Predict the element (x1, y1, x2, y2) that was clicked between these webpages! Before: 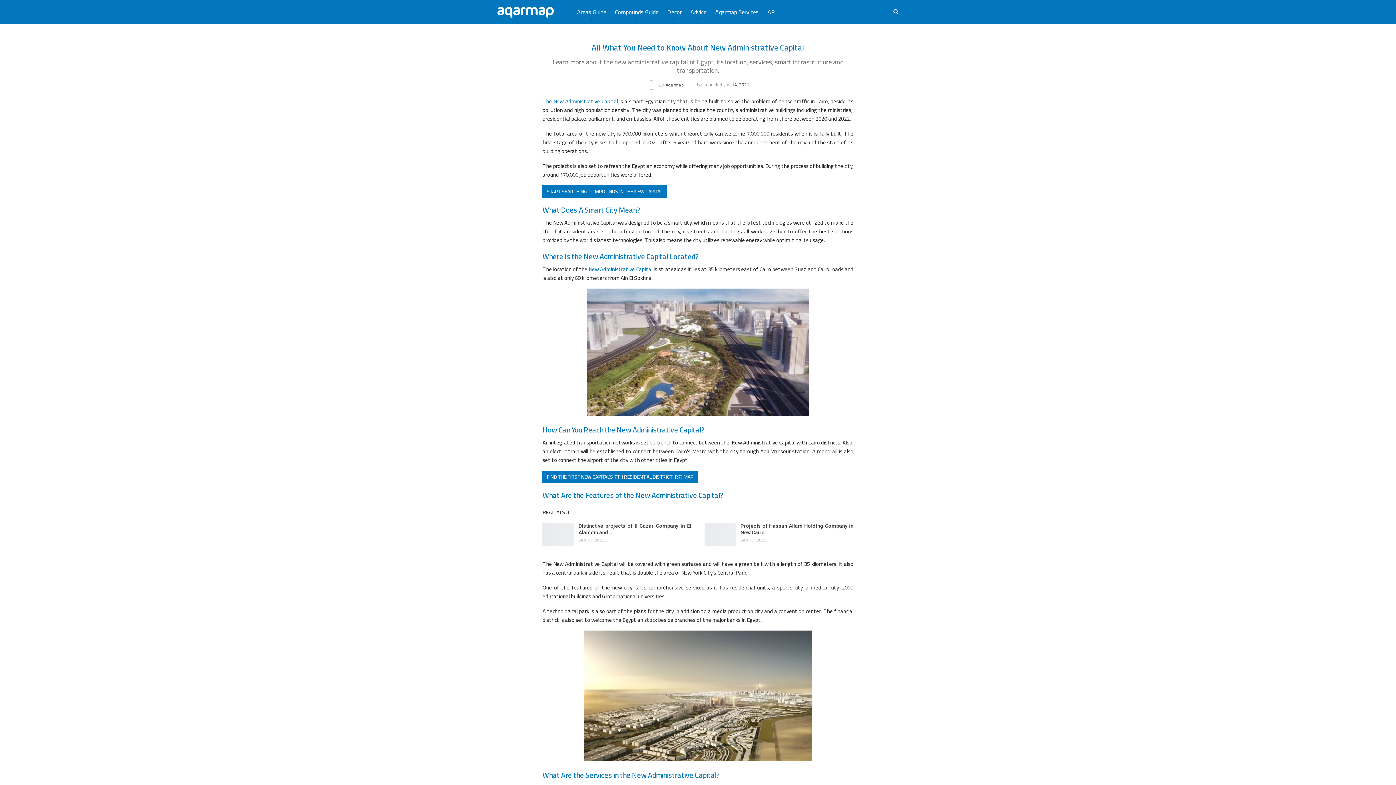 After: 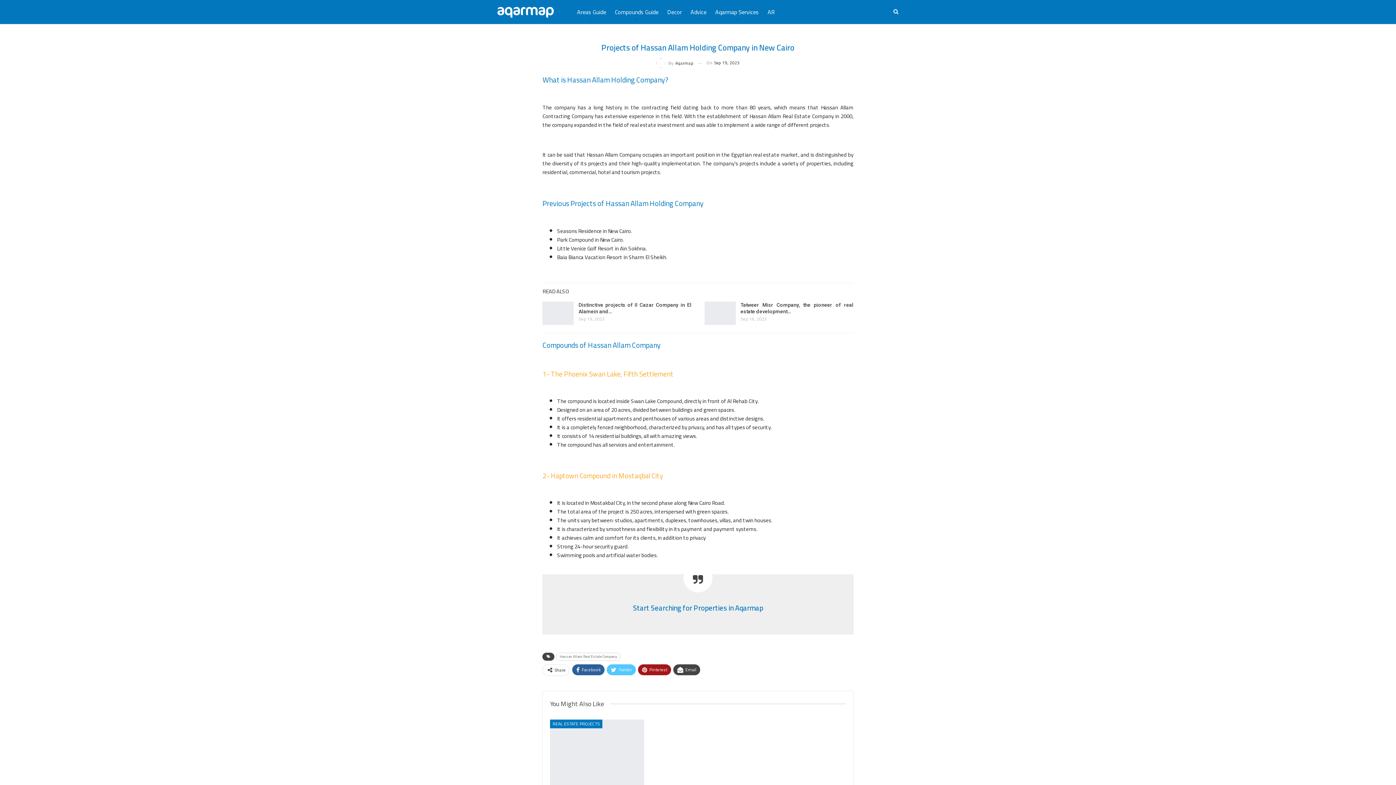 Action: bbox: (704, 522, 735, 546)